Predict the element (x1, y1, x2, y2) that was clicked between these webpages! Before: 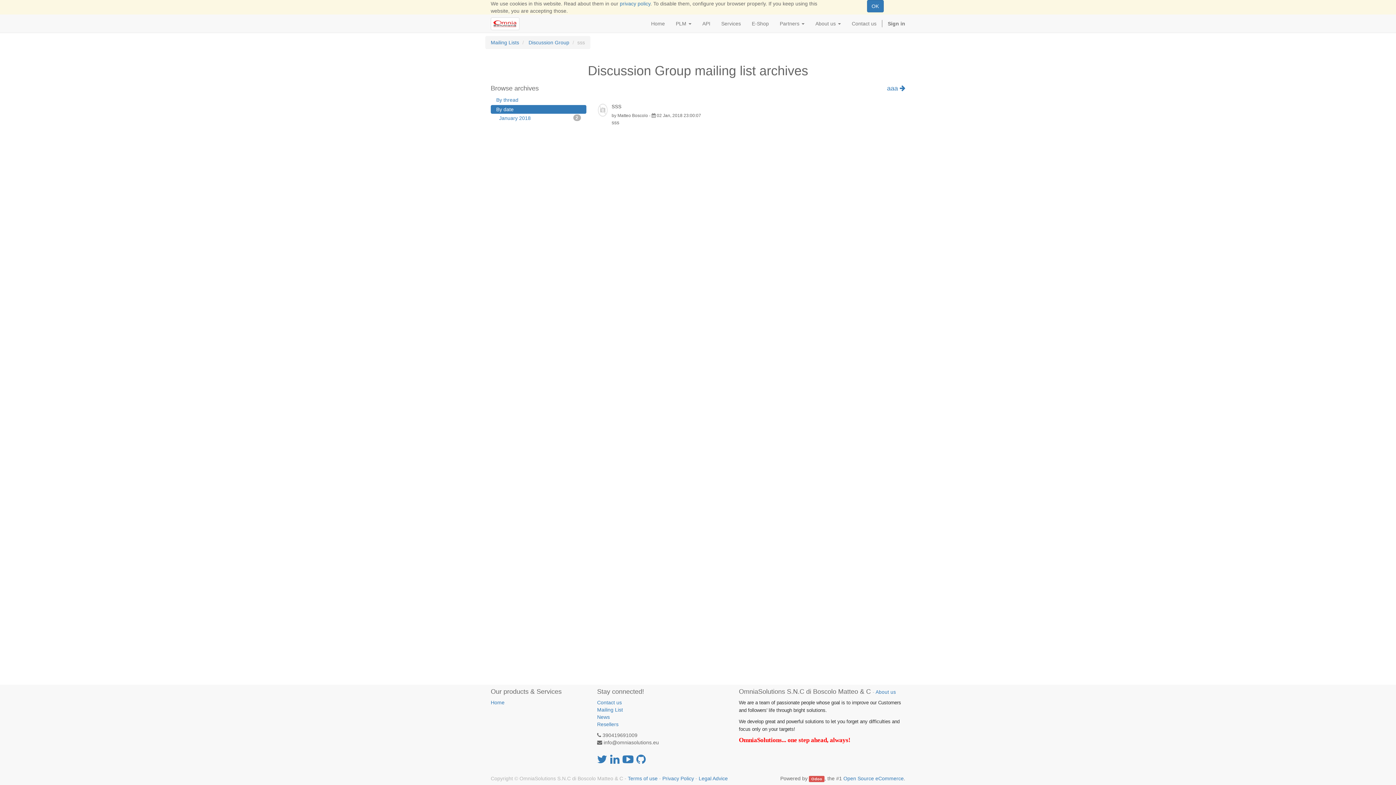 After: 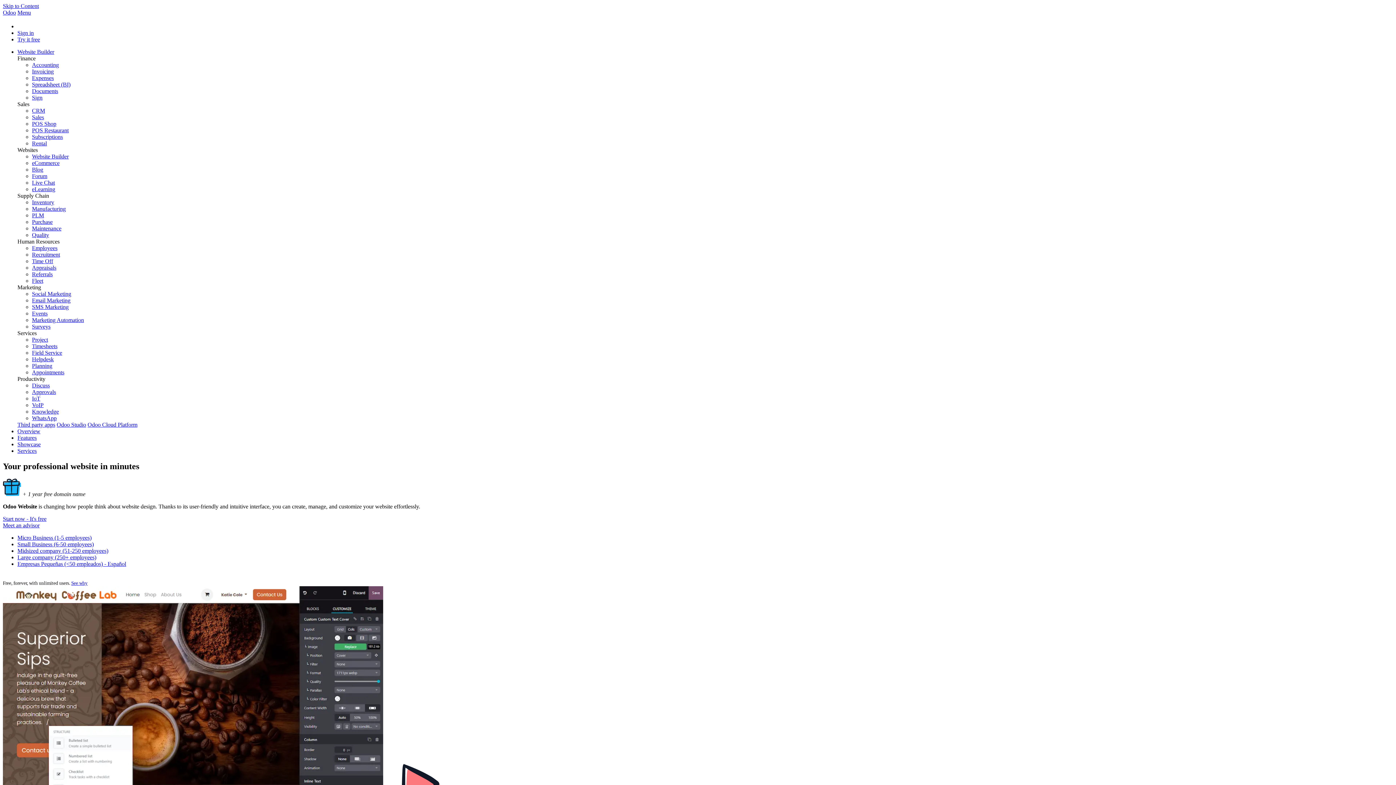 Action: label: Odoo bbox: (809, 776, 824, 782)